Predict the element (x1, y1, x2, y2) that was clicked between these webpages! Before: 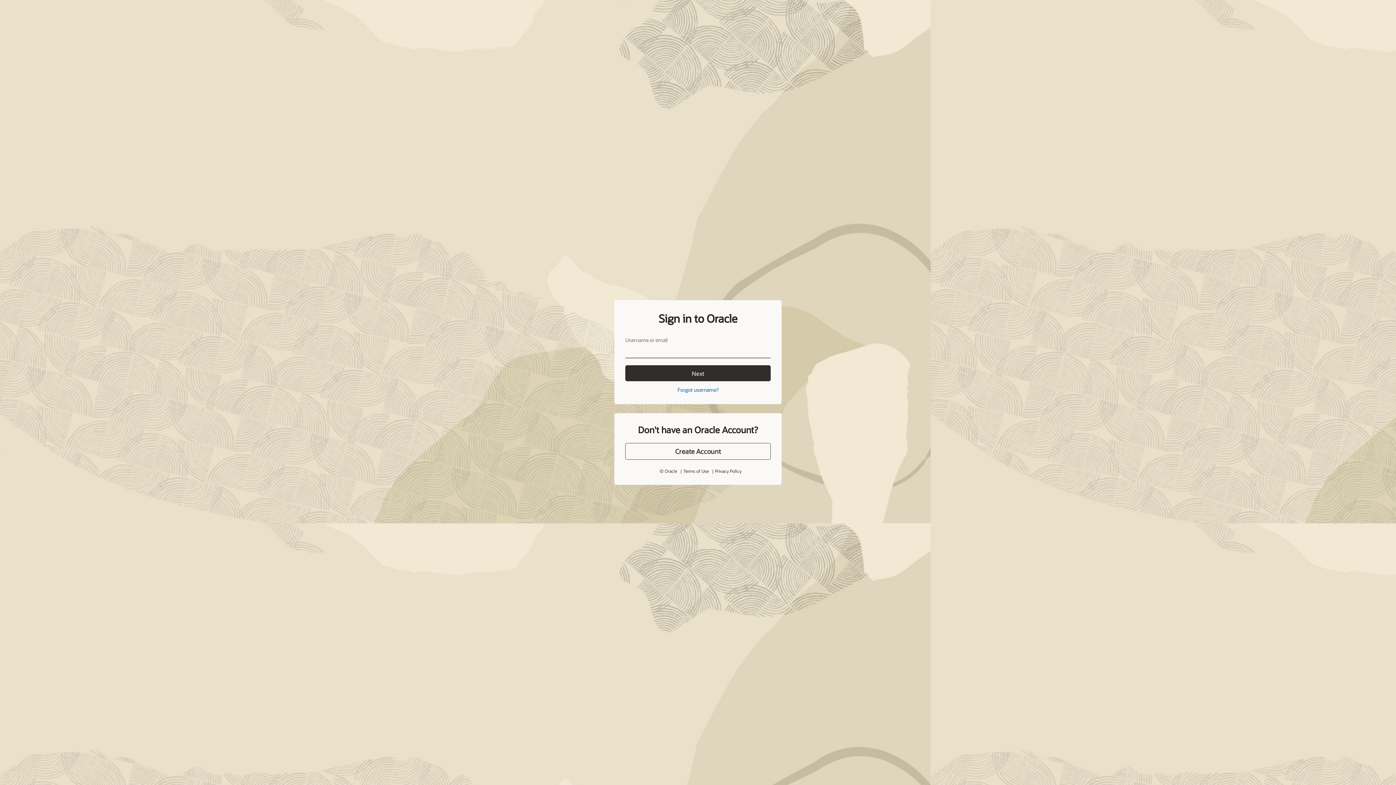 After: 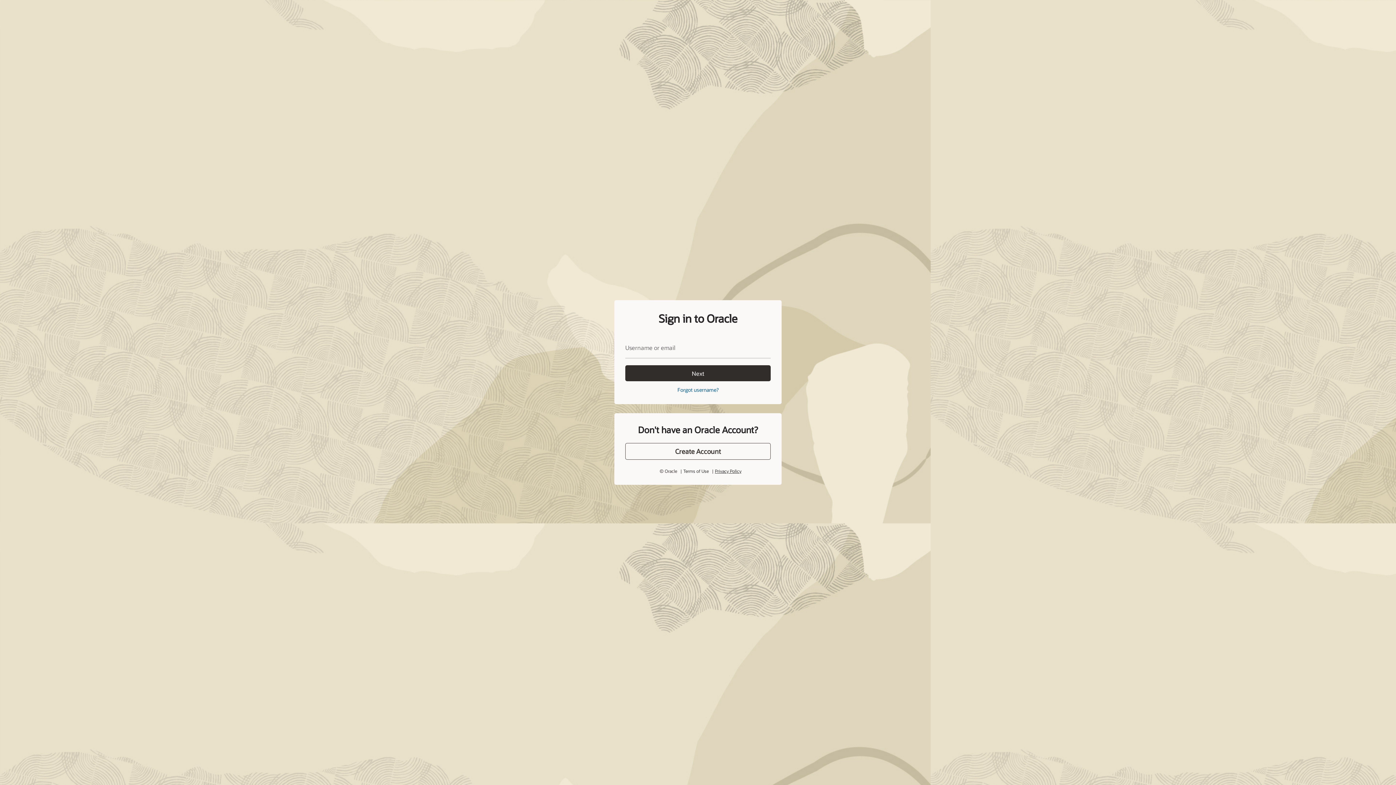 Action: label: Privacy Policy bbox: (715, 452, 741, 458)